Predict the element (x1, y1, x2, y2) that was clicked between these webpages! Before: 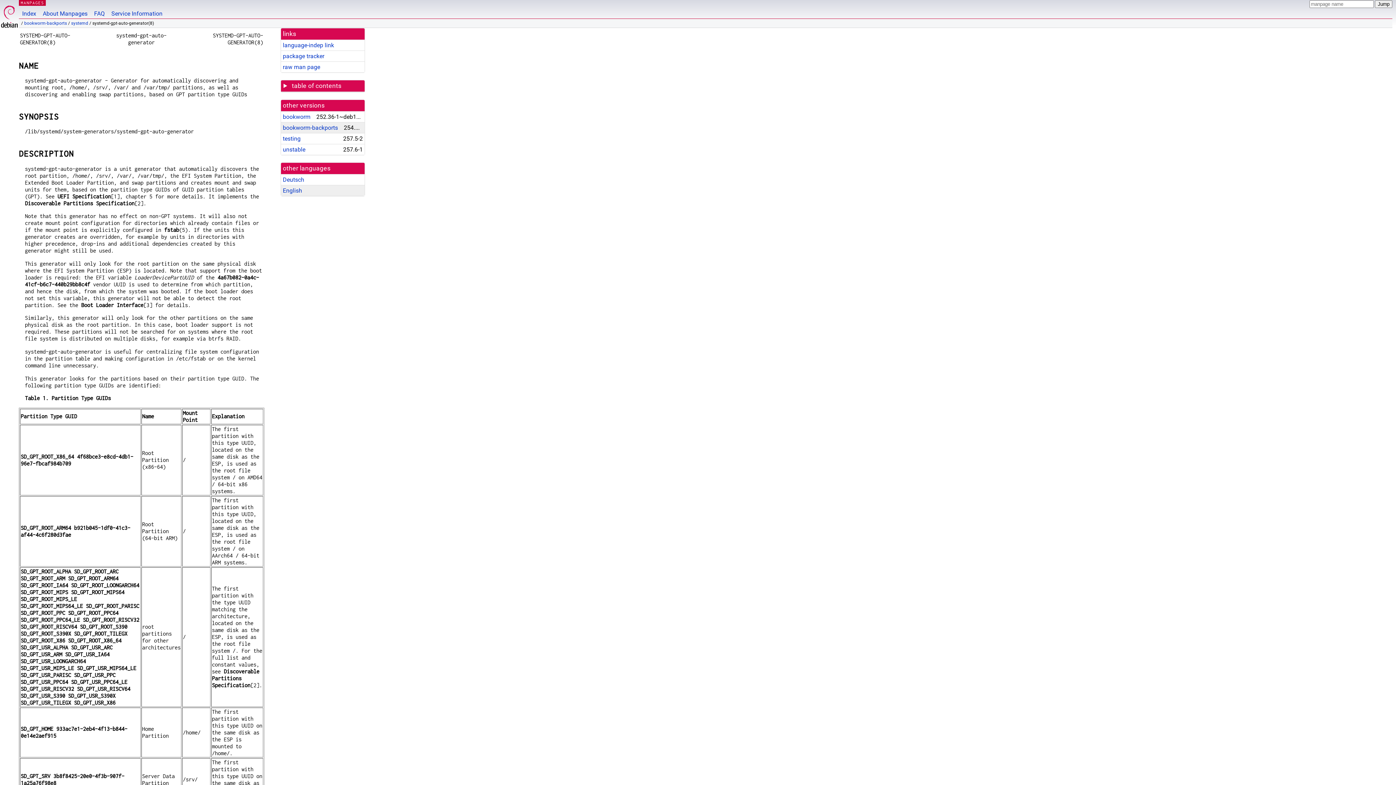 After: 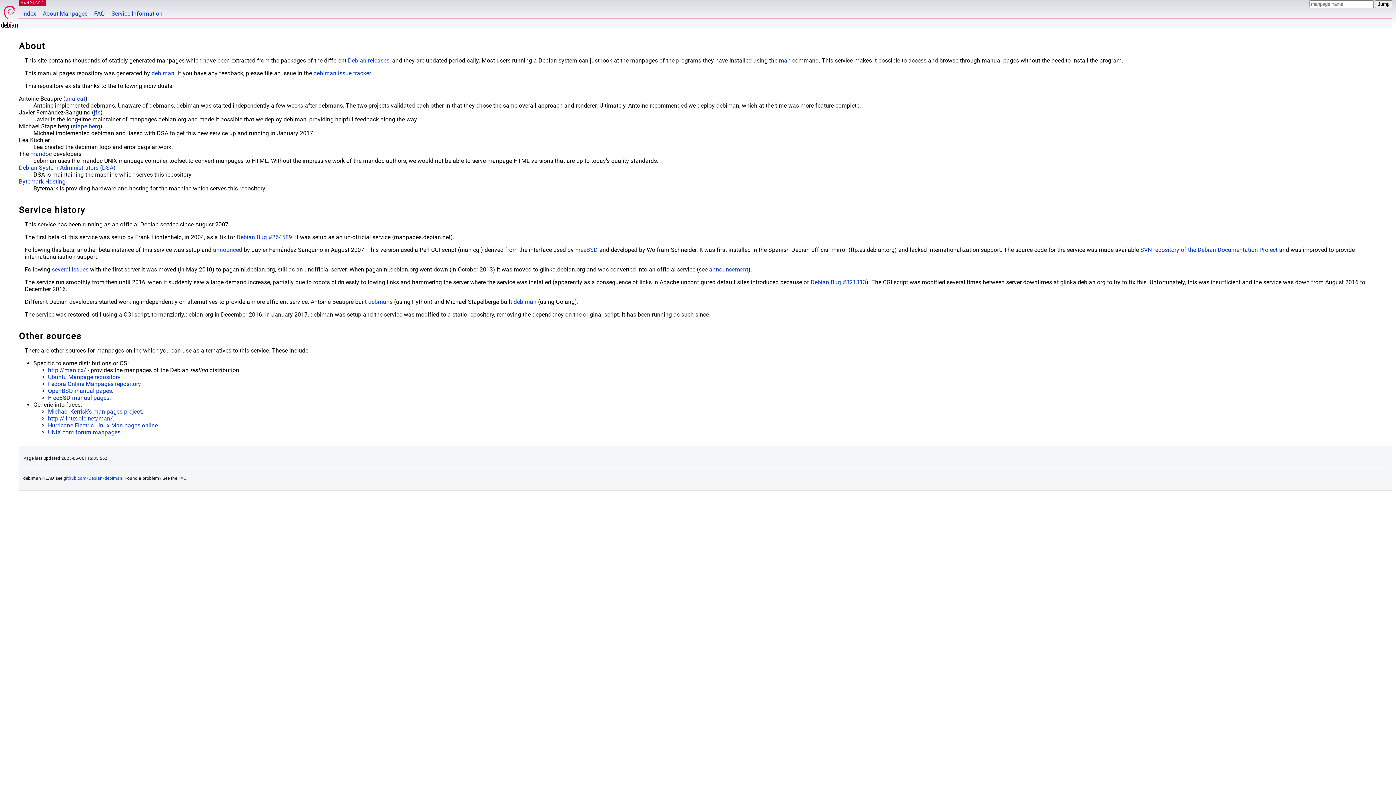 Action: bbox: (39, 0, 90, 18) label: About Manpages